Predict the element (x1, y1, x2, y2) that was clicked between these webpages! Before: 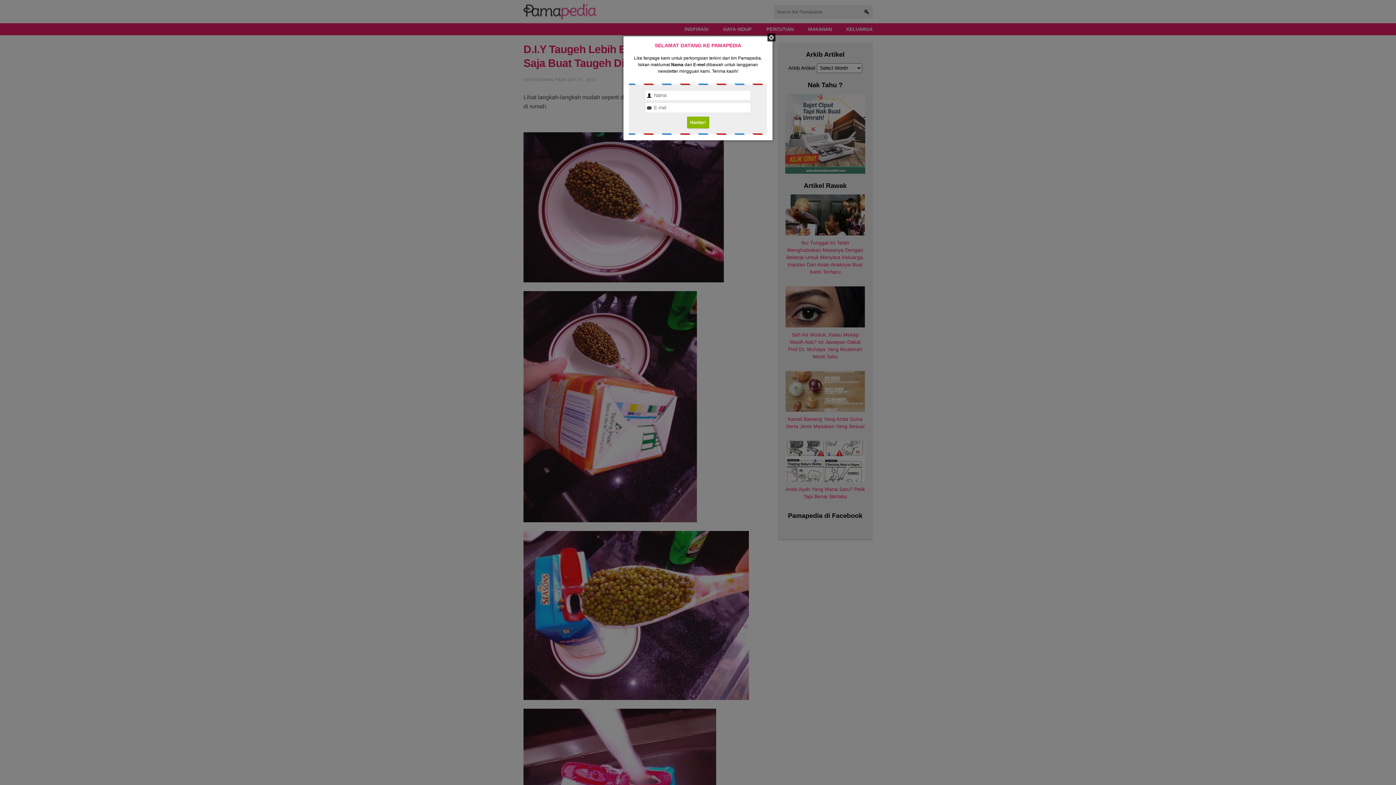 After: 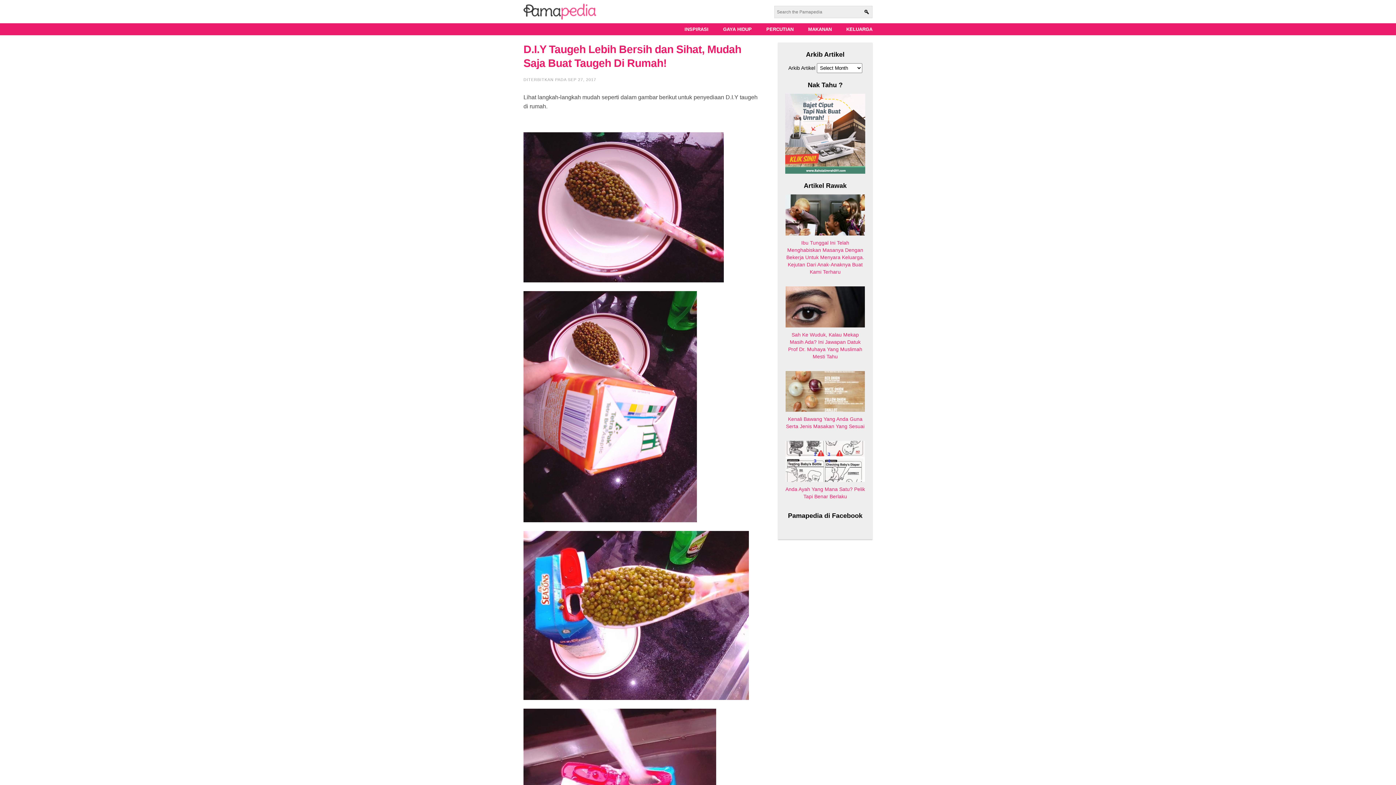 Action: label: Tutup bbox: (767, 33, 775, 41)